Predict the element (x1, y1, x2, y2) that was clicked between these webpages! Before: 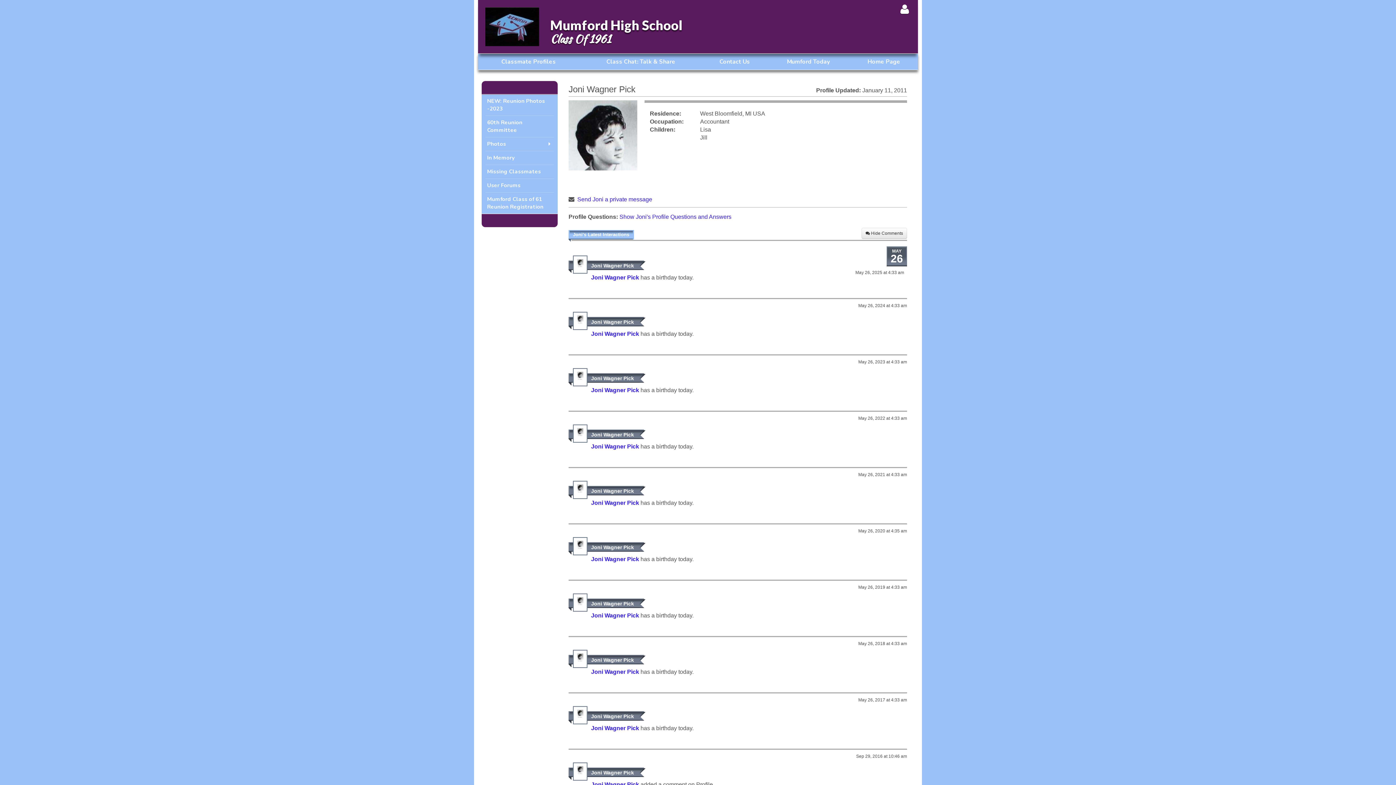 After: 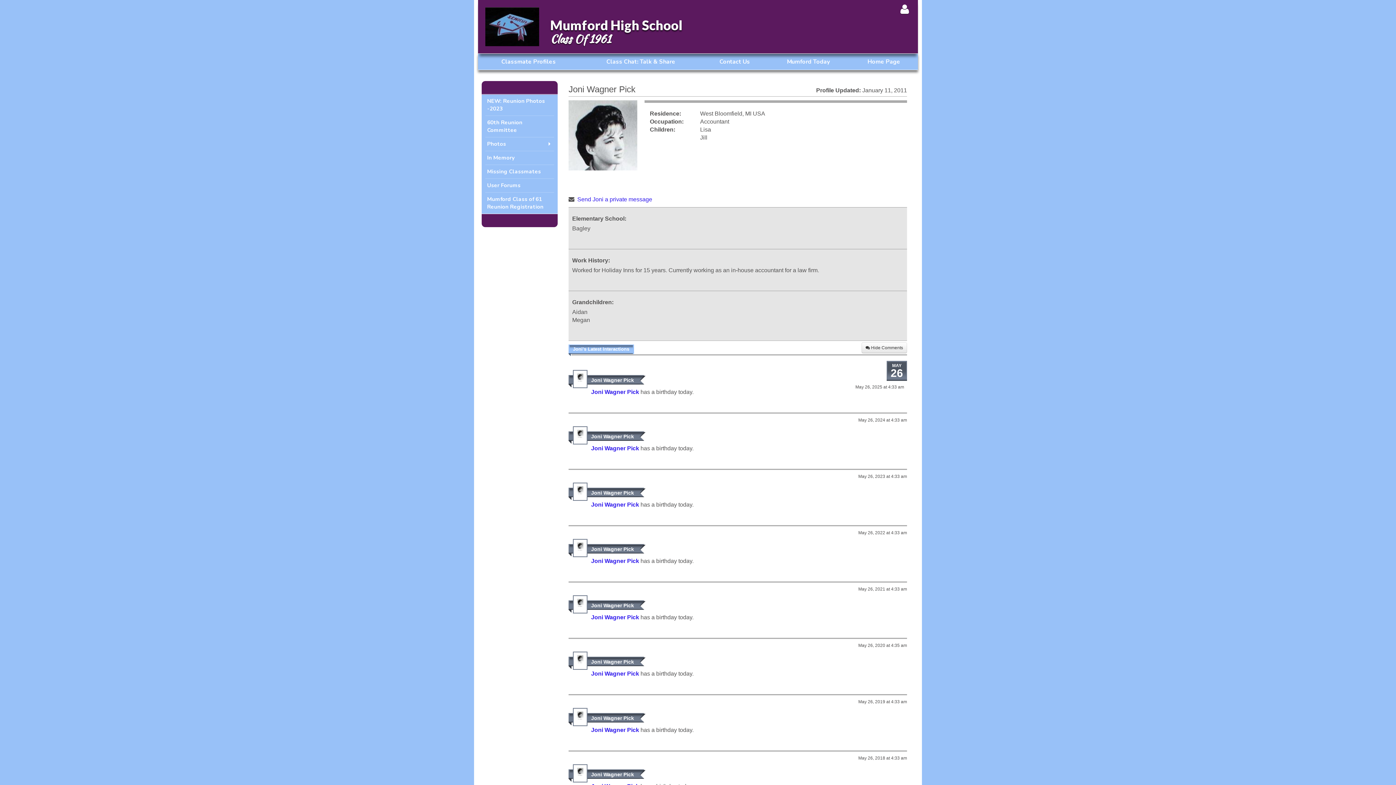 Action: label: Show Joni's Profile Questions and Answers bbox: (619, 213, 731, 220)